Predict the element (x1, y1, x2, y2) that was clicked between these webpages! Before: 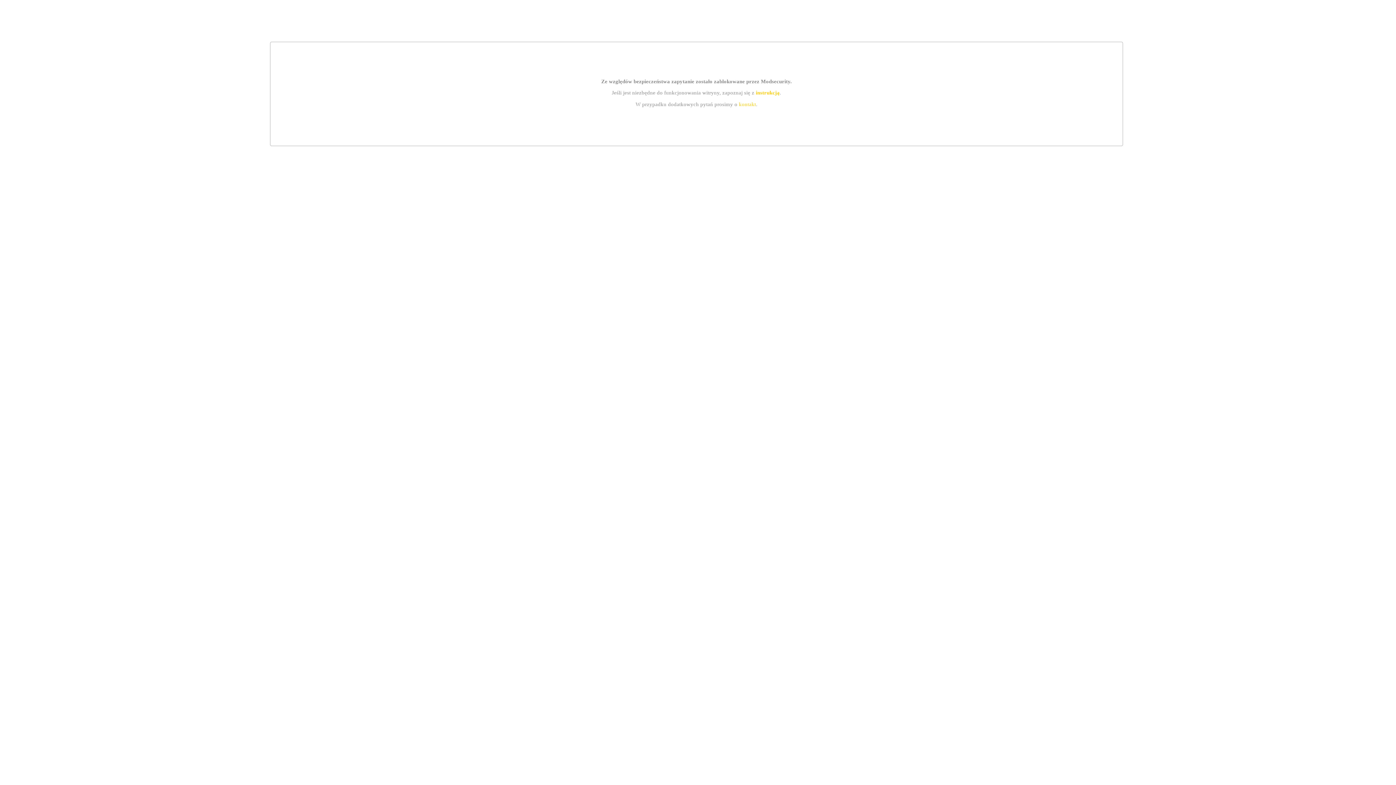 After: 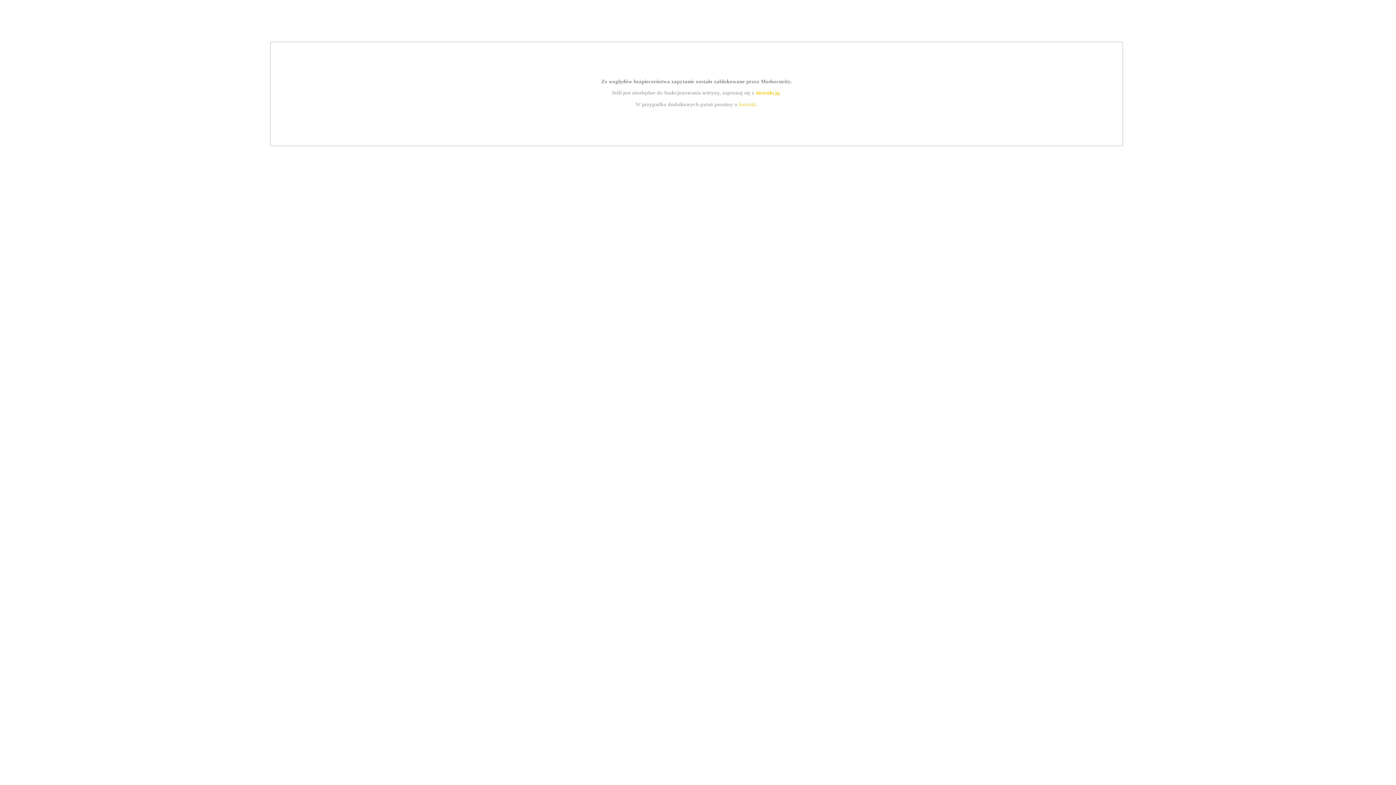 Action: label: instrukcją bbox: (755, 89, 779, 95)